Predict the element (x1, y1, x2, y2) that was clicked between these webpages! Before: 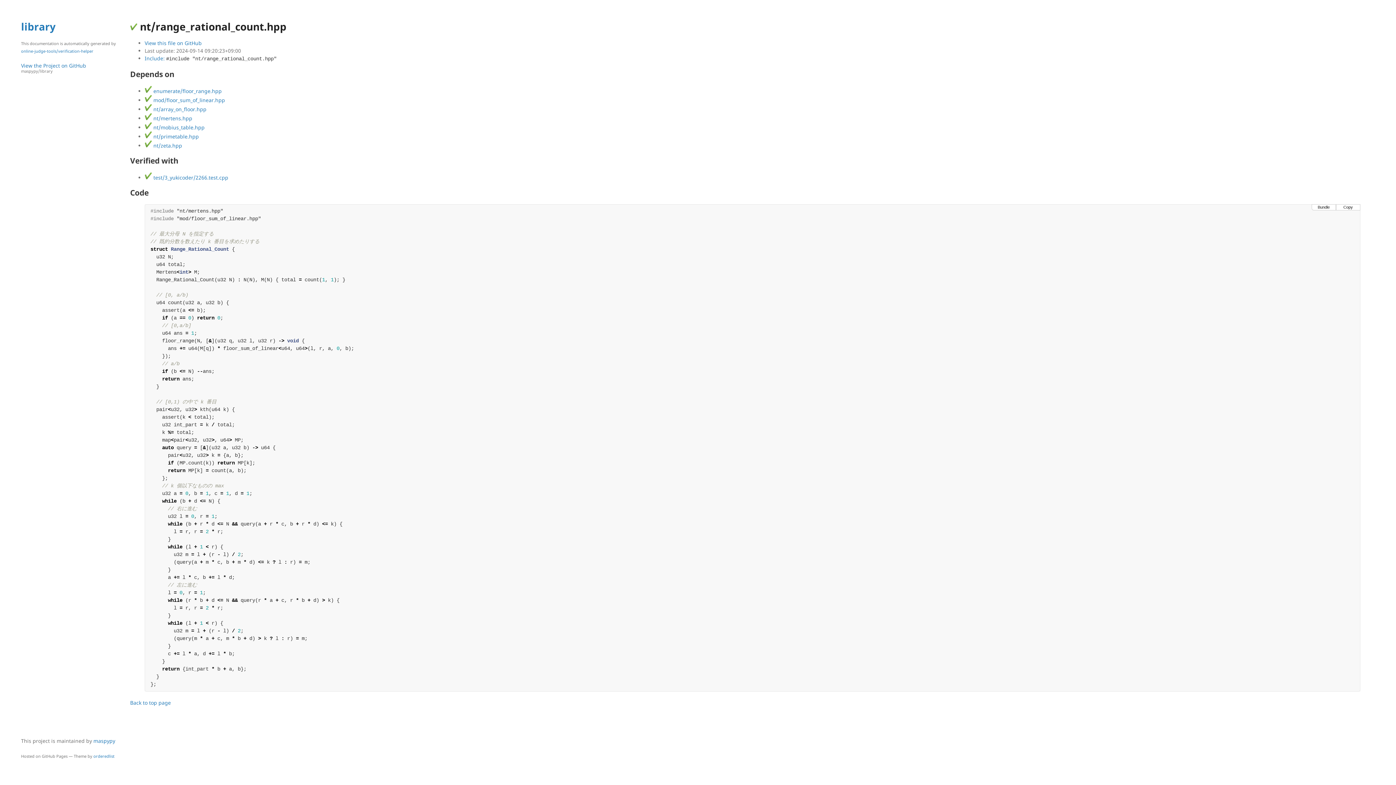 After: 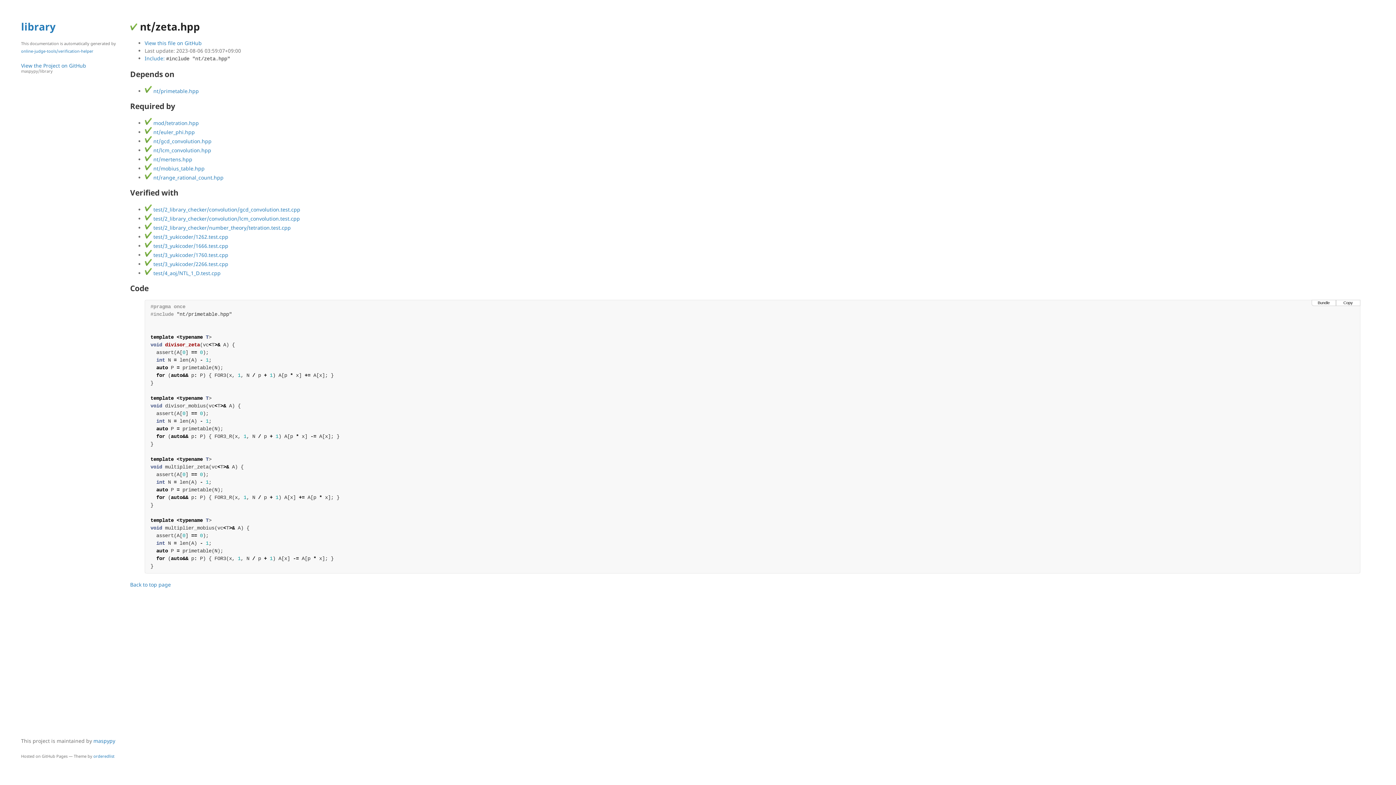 Action: bbox: (144, 142, 182, 149) label:  nt/zeta.hpp